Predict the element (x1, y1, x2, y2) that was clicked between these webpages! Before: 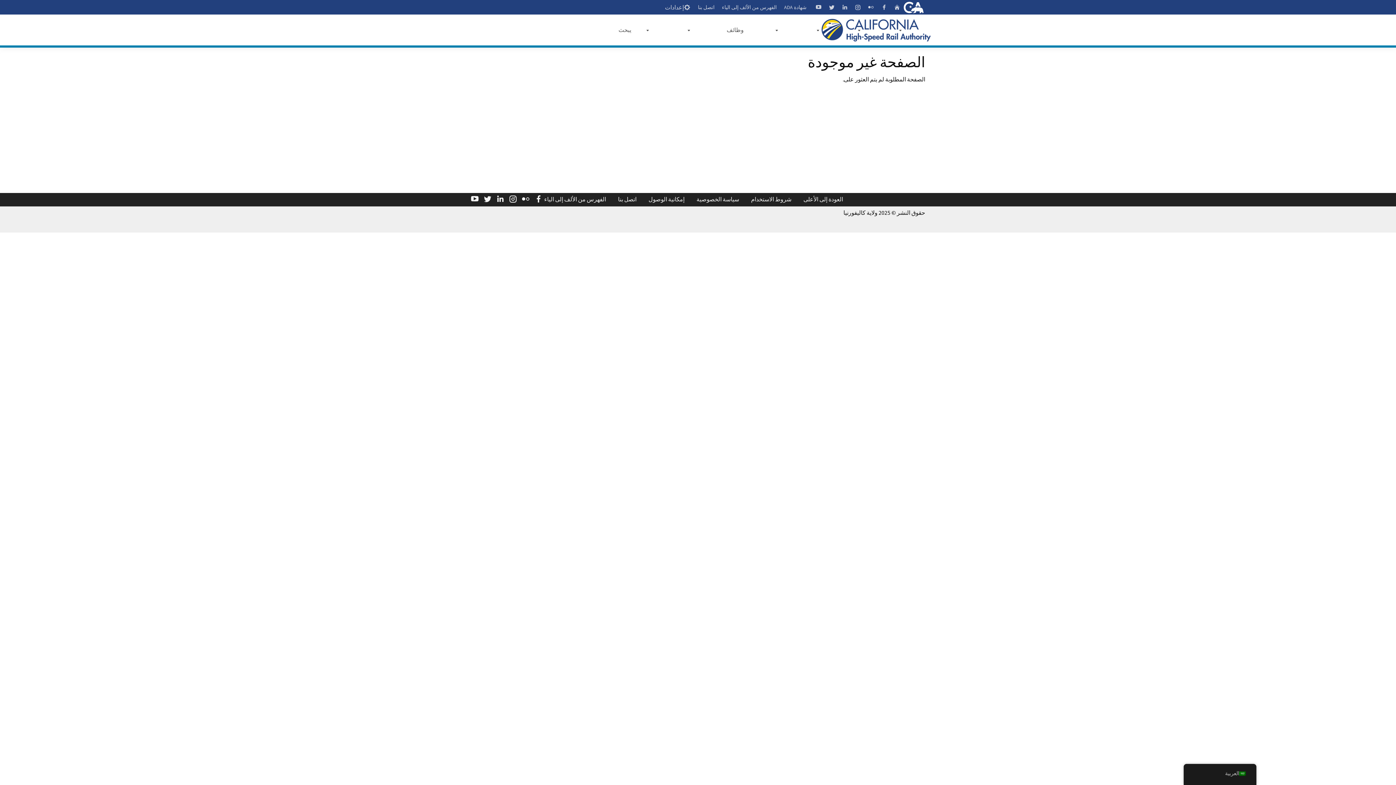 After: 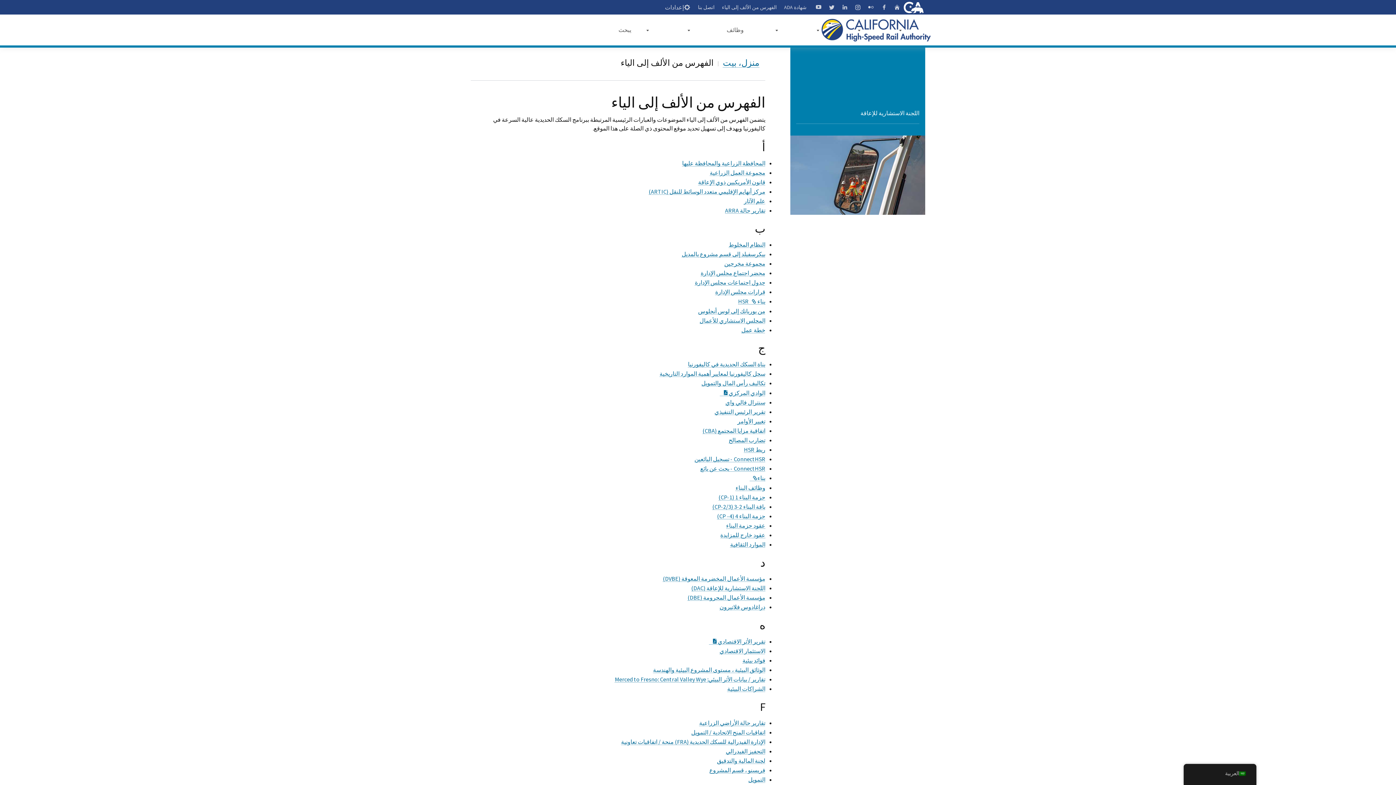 Action: bbox: (722, 3, 776, 10) label: الفهرس من الألف إلى الياء